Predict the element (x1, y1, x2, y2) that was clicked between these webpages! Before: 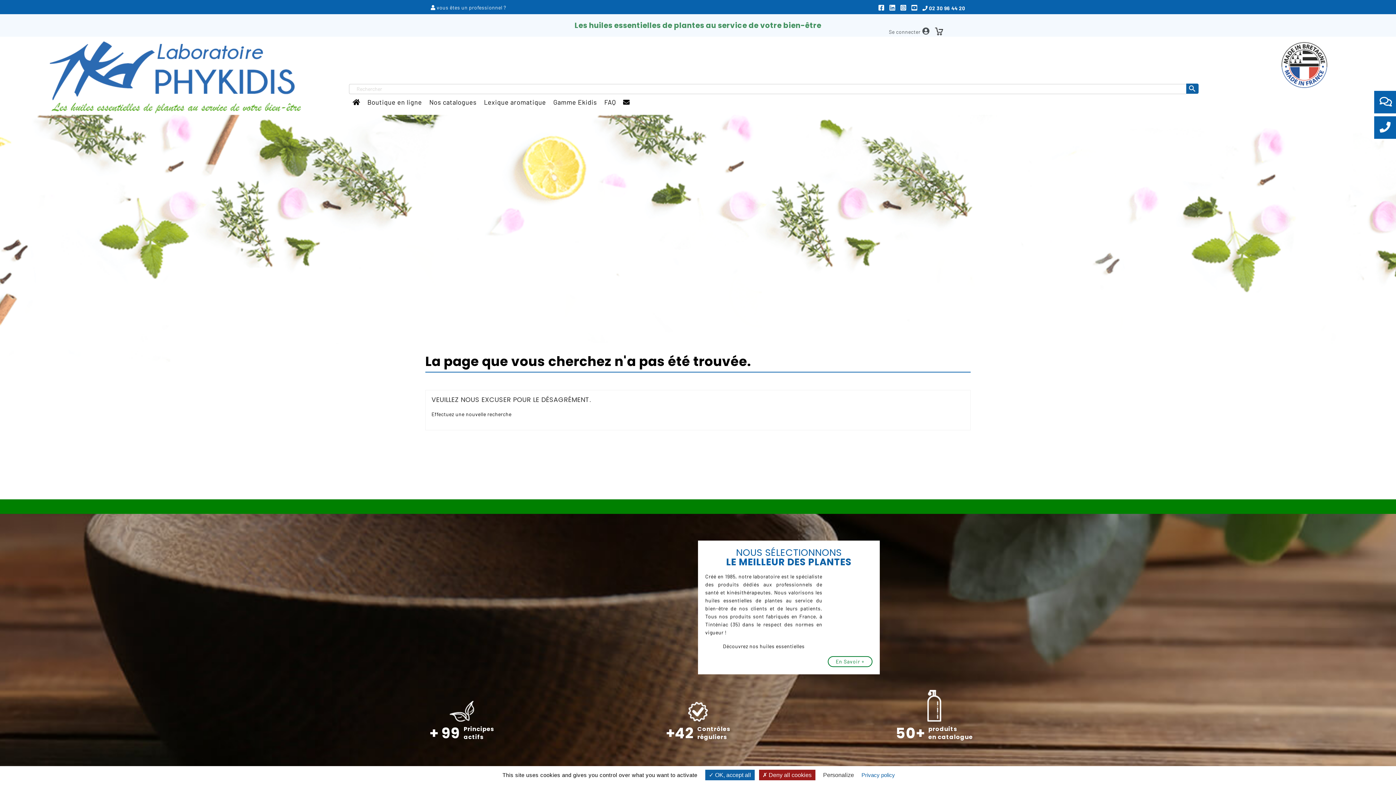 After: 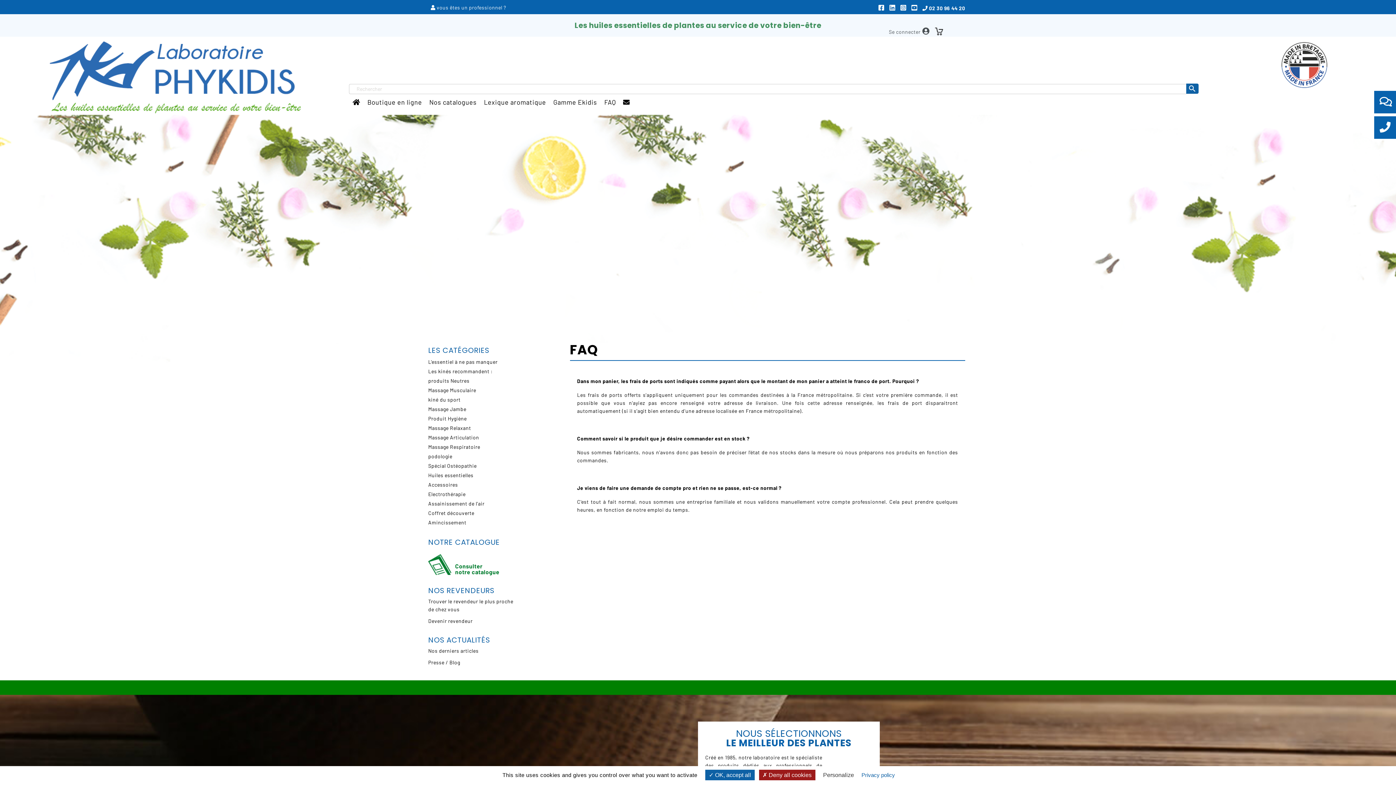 Action: label: FAQ bbox: (600, 94, 619, 113)